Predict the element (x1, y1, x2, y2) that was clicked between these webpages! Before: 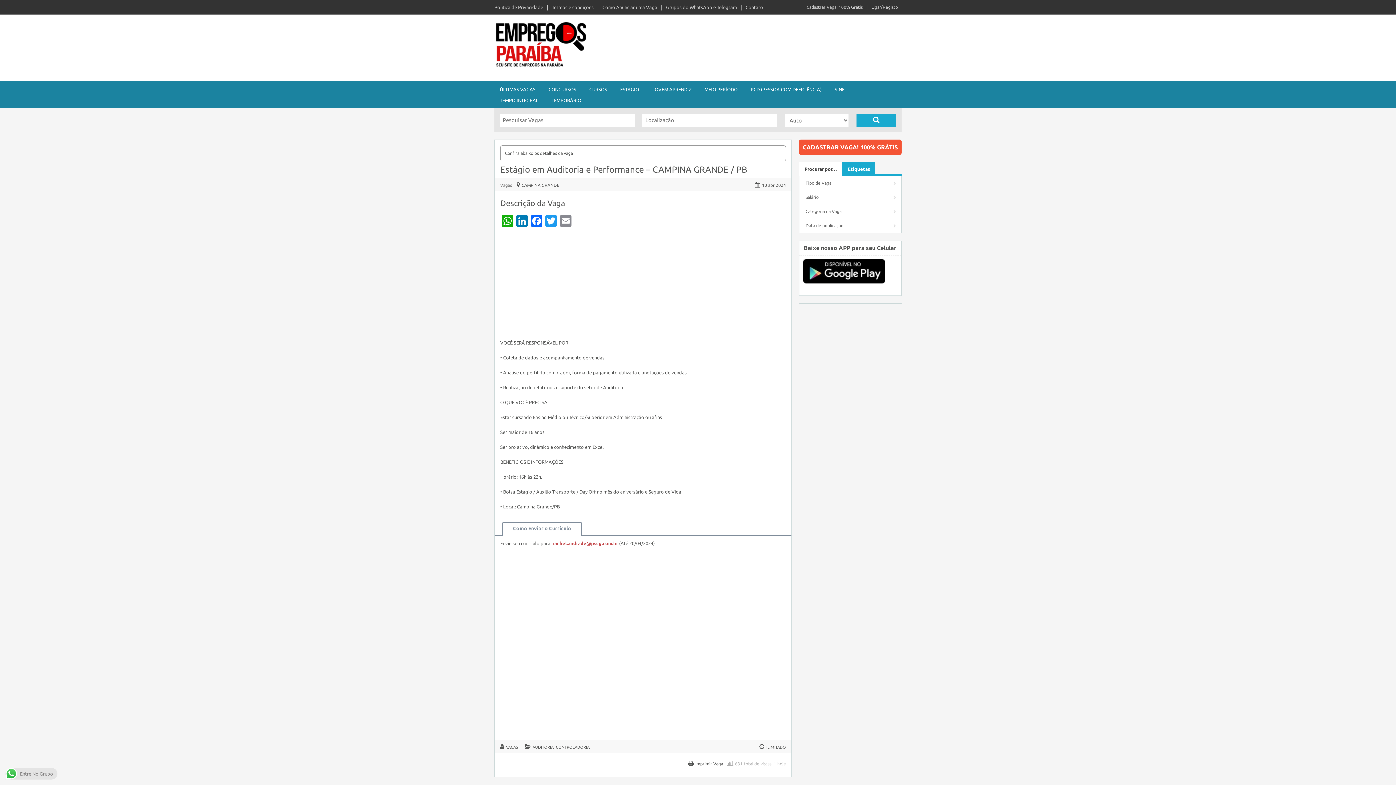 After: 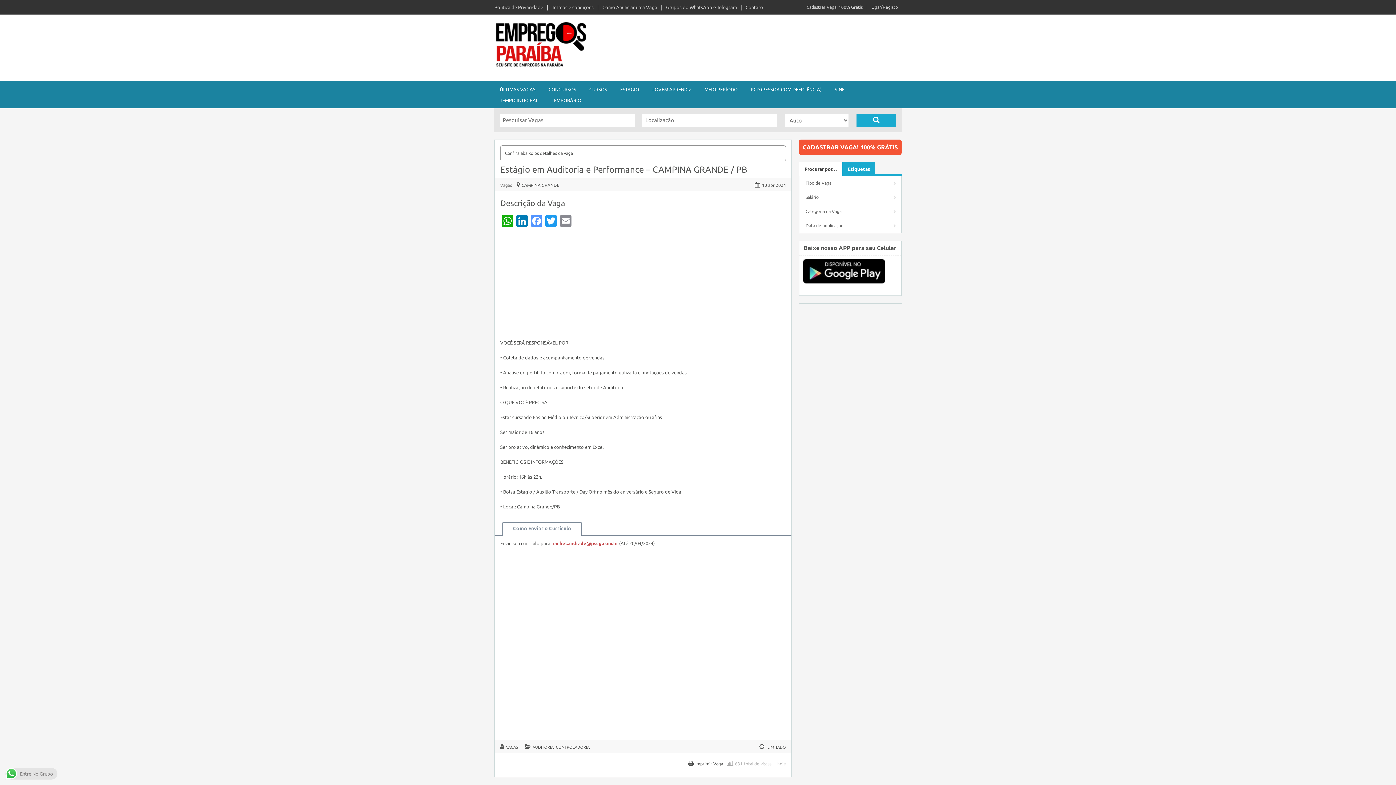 Action: bbox: (529, 215, 544, 228) label: Facebook